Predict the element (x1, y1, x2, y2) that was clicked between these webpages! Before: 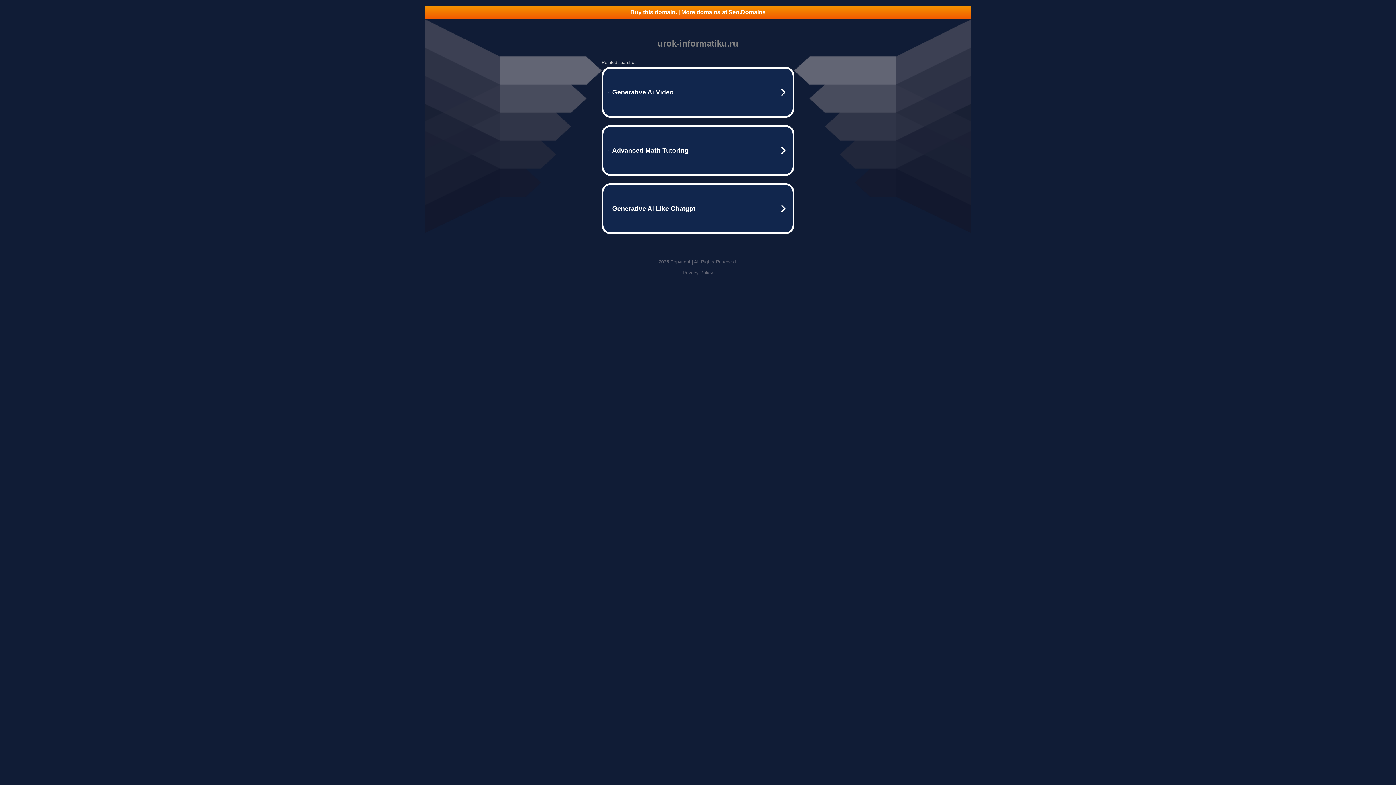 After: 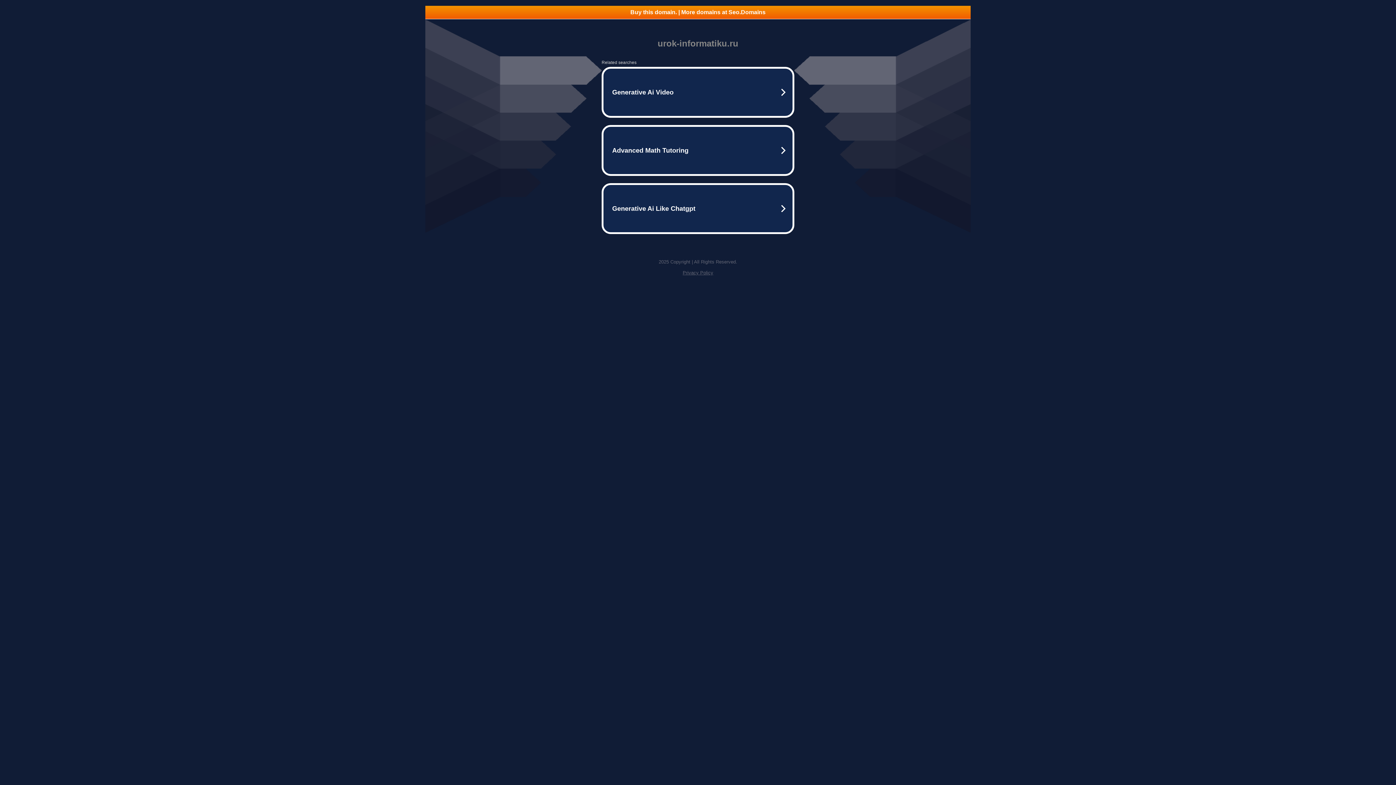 Action: label: Buy this domain. | More domains at Seo.Domains bbox: (425, 5, 970, 18)